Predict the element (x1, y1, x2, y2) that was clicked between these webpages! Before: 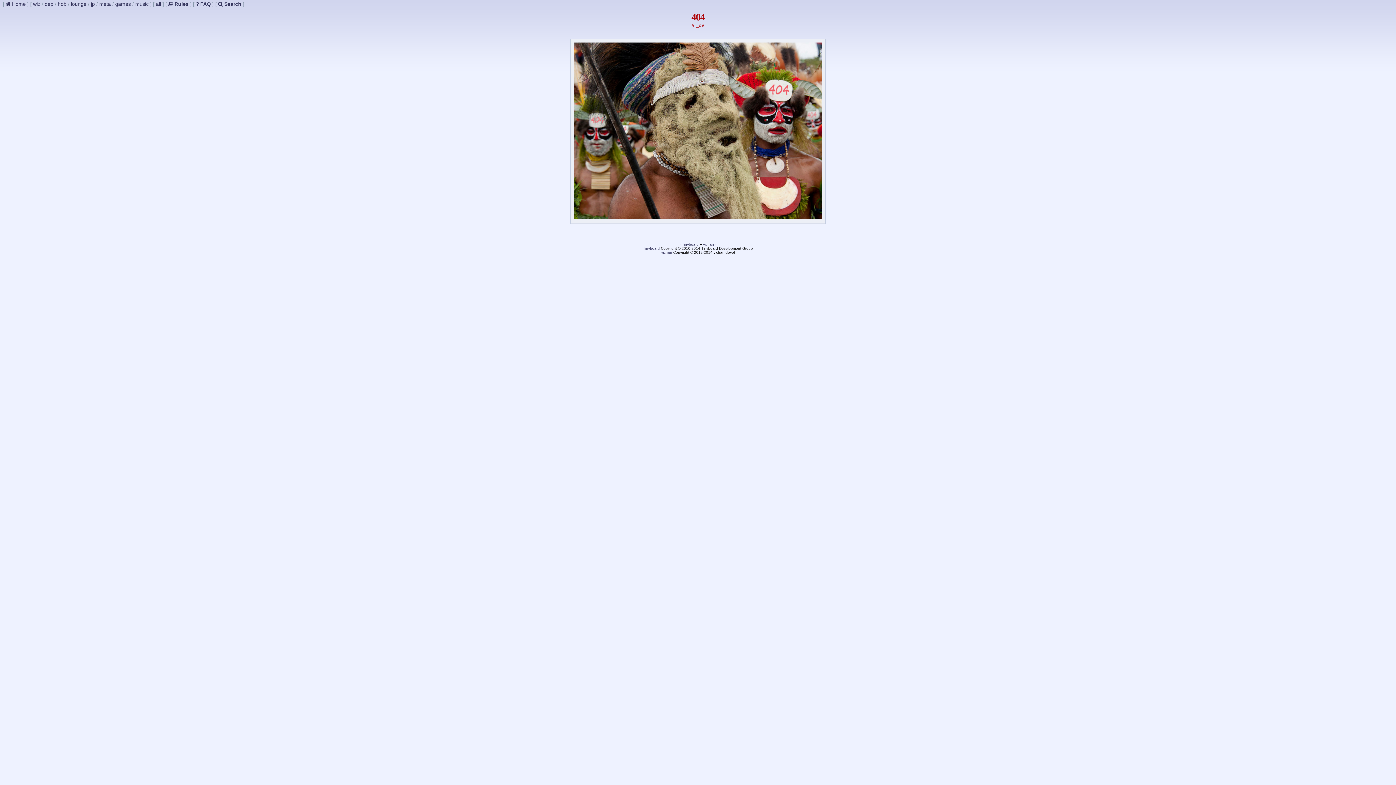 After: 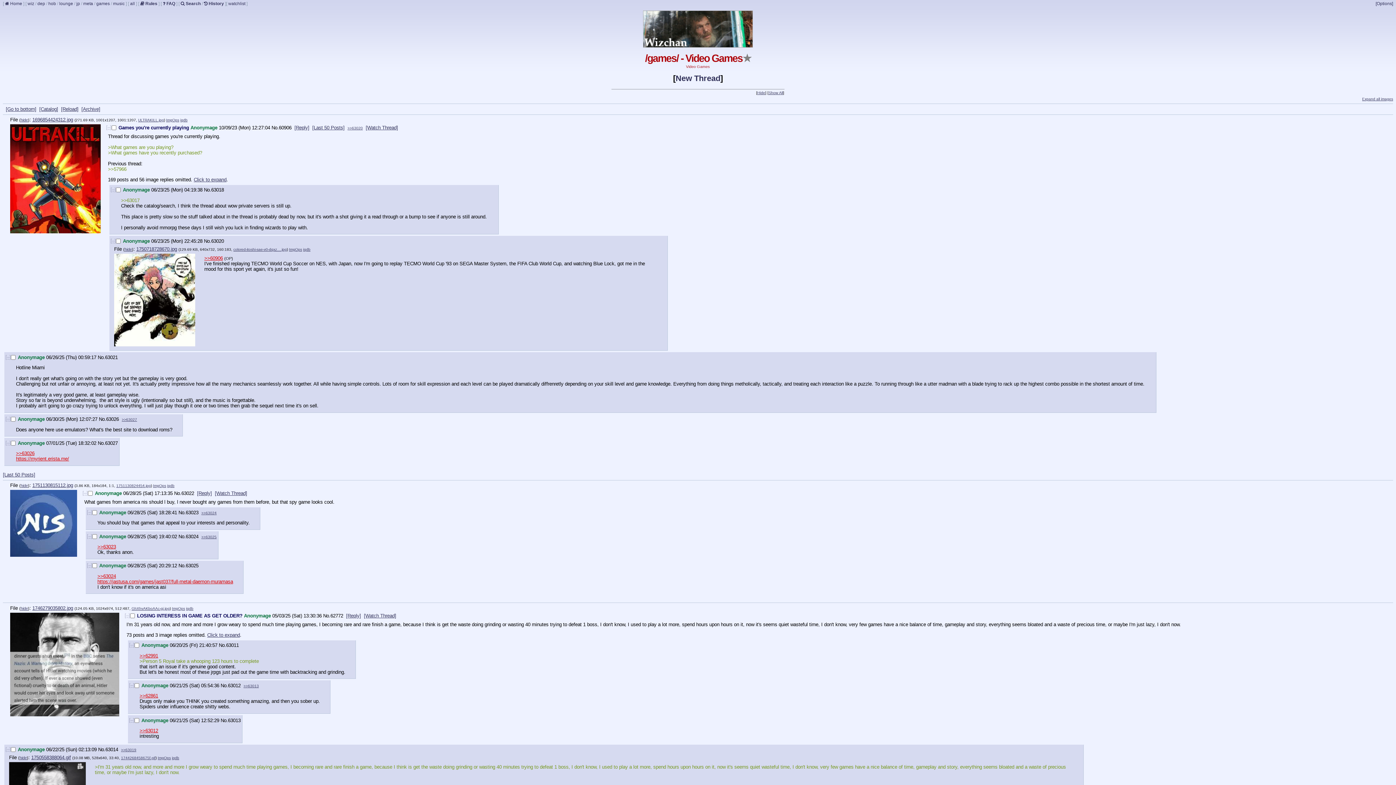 Action: bbox: (115, 1, 130, 6) label: games